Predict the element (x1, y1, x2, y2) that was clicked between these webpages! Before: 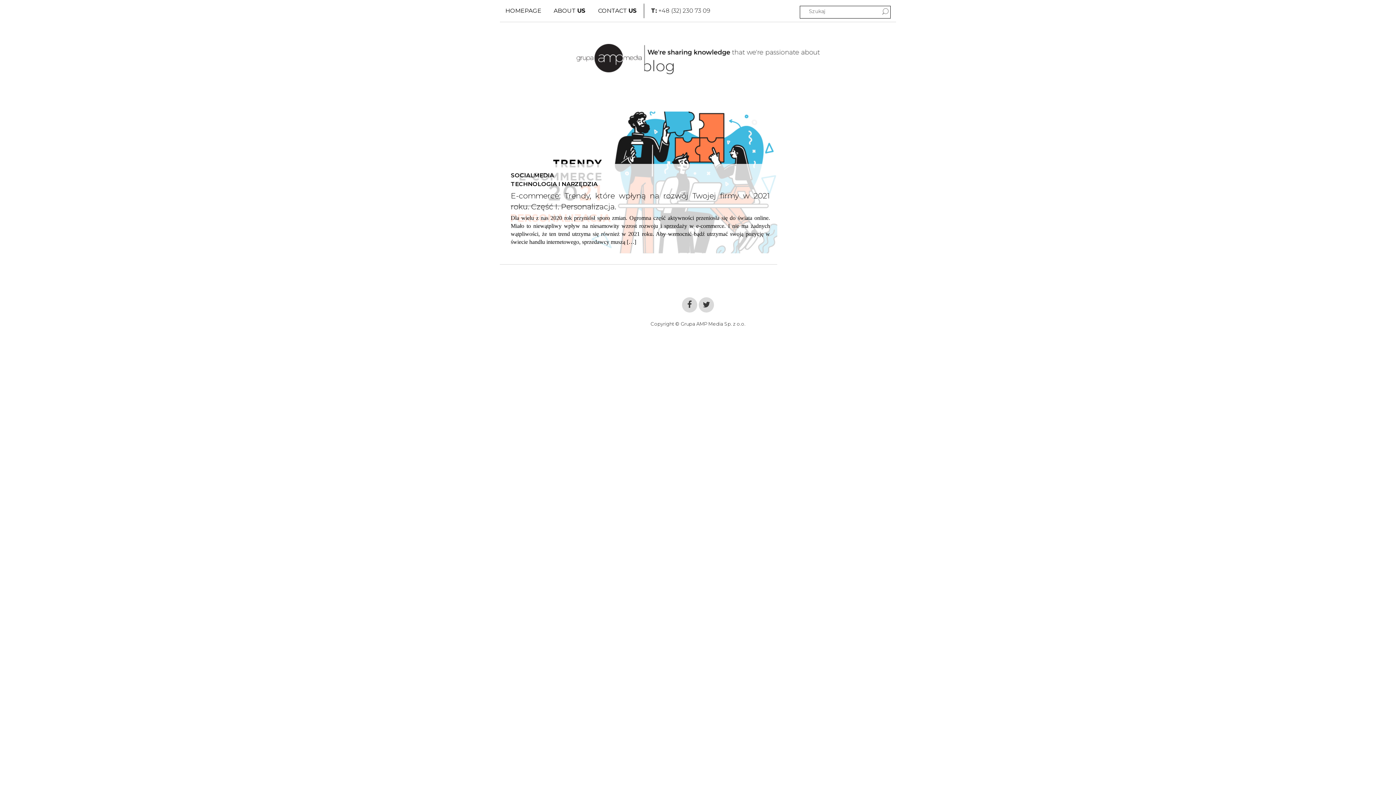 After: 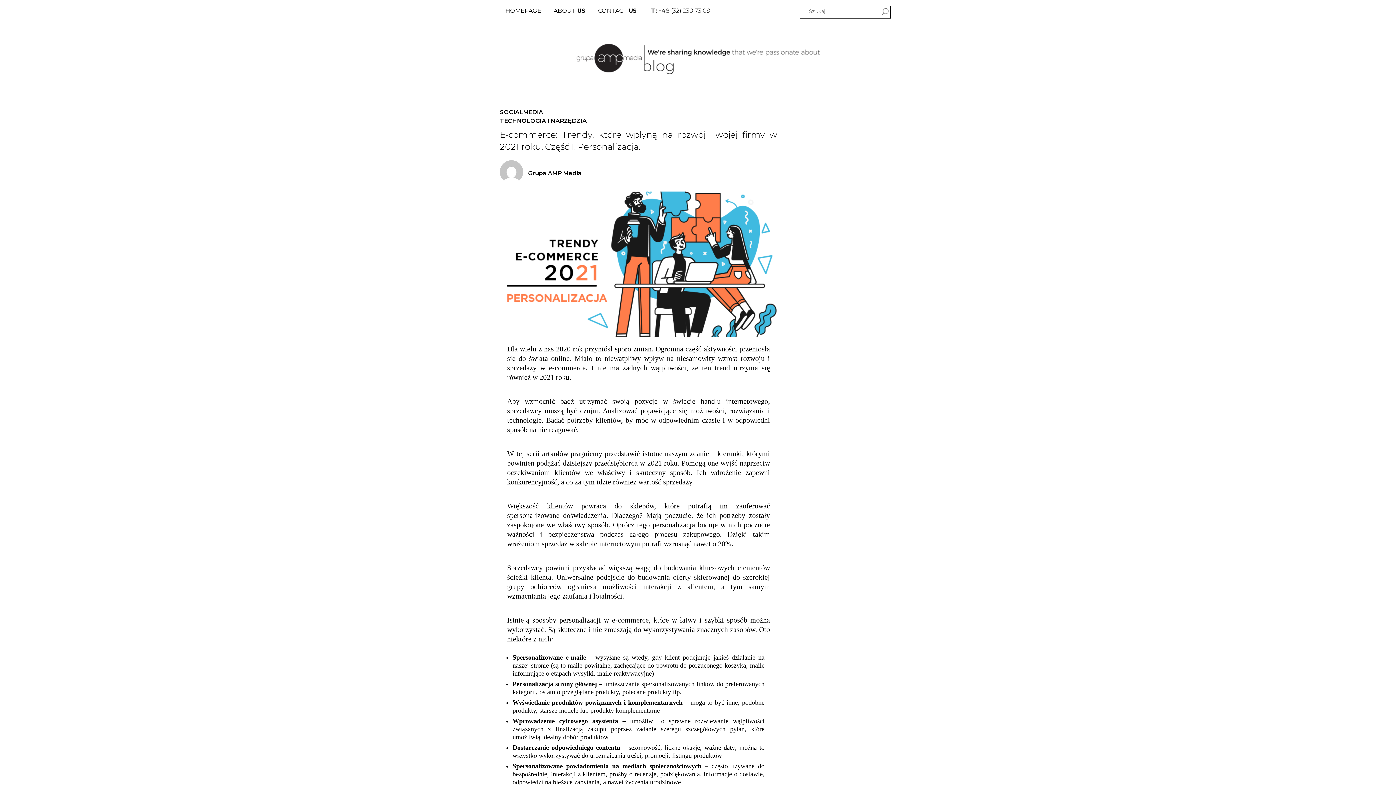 Action: label: E-commerce: Trendy, które wpłyną na rozwój Twojej firmy w 2021 roku. Część I. Personalizacja. bbox: (510, 191, 770, 214)